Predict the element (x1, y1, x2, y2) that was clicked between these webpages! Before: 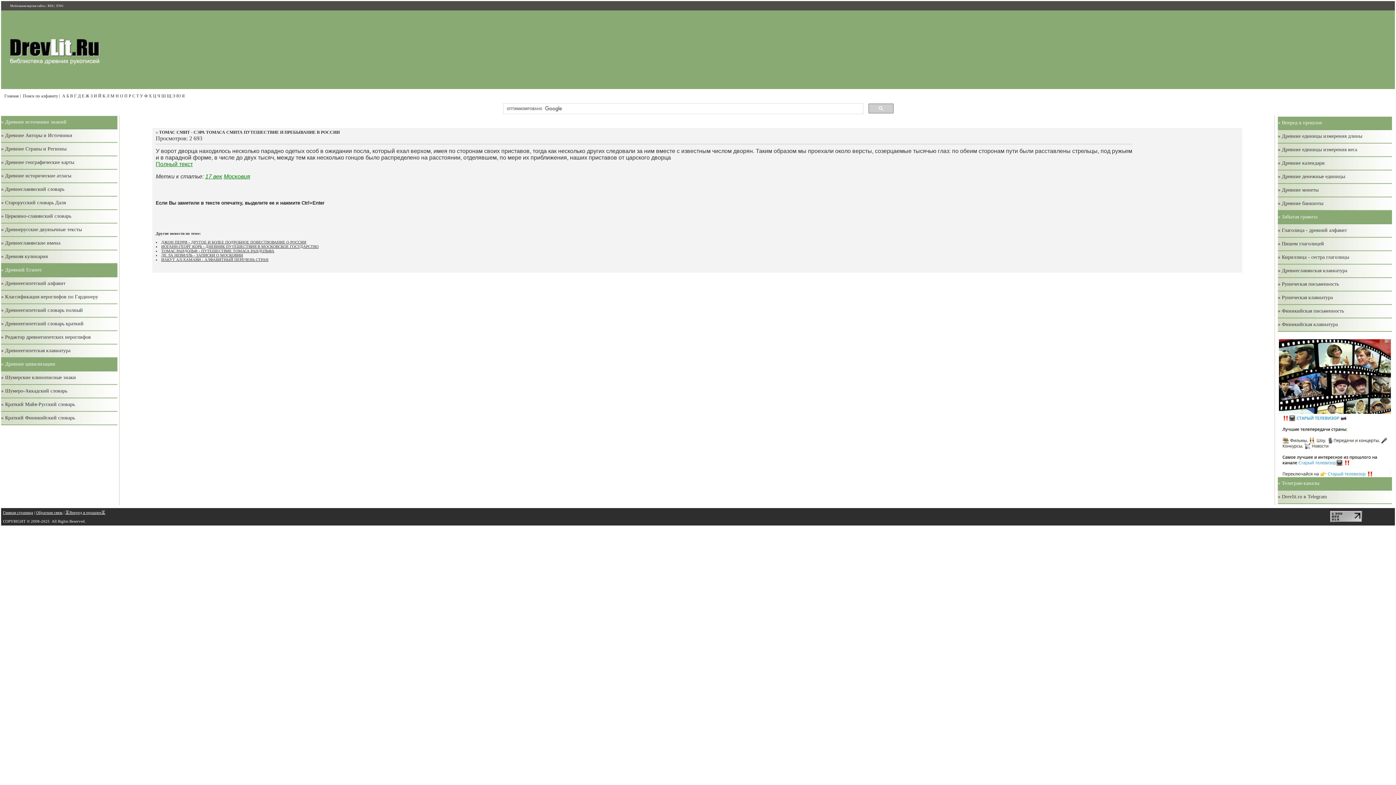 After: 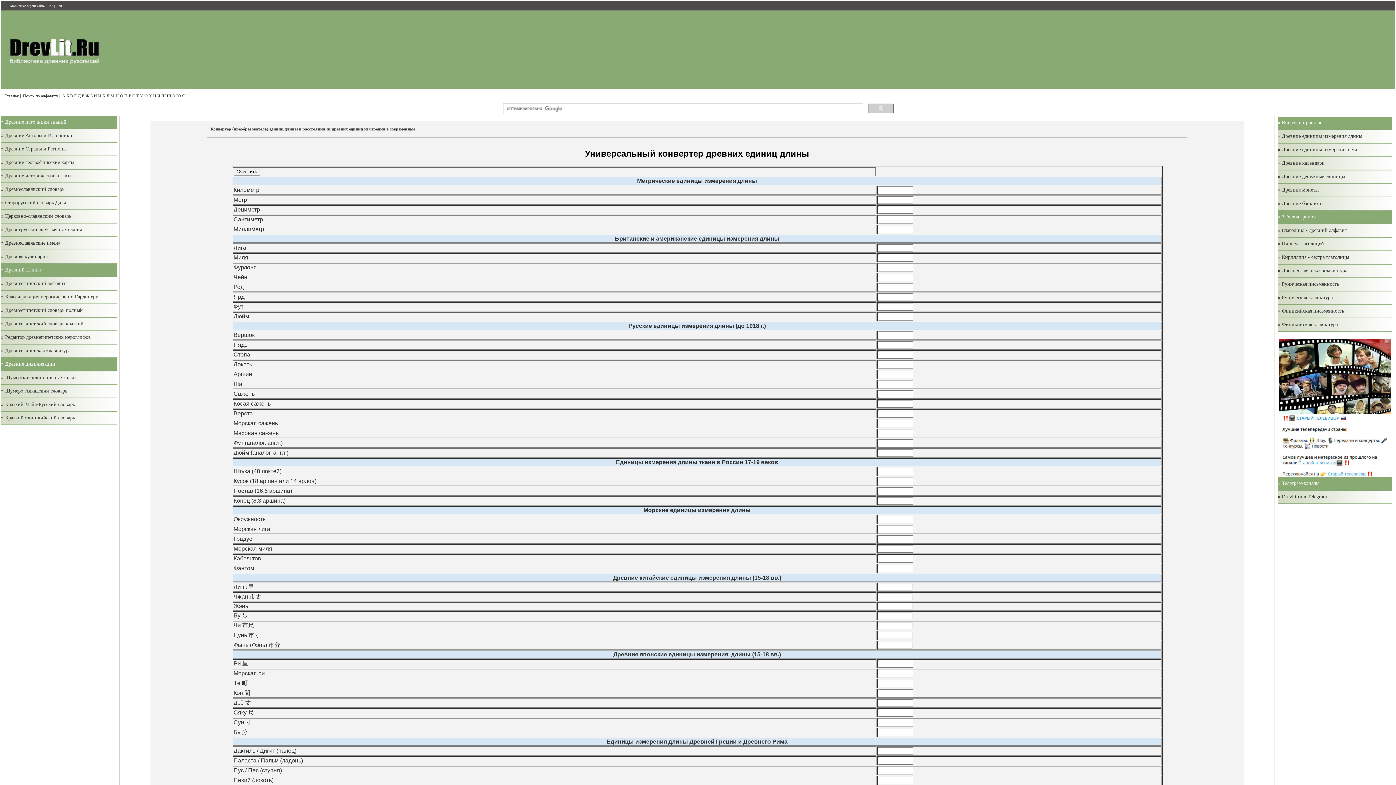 Action: bbox: (1282, 133, 1362, 138) label: Древние единицы измерения длины